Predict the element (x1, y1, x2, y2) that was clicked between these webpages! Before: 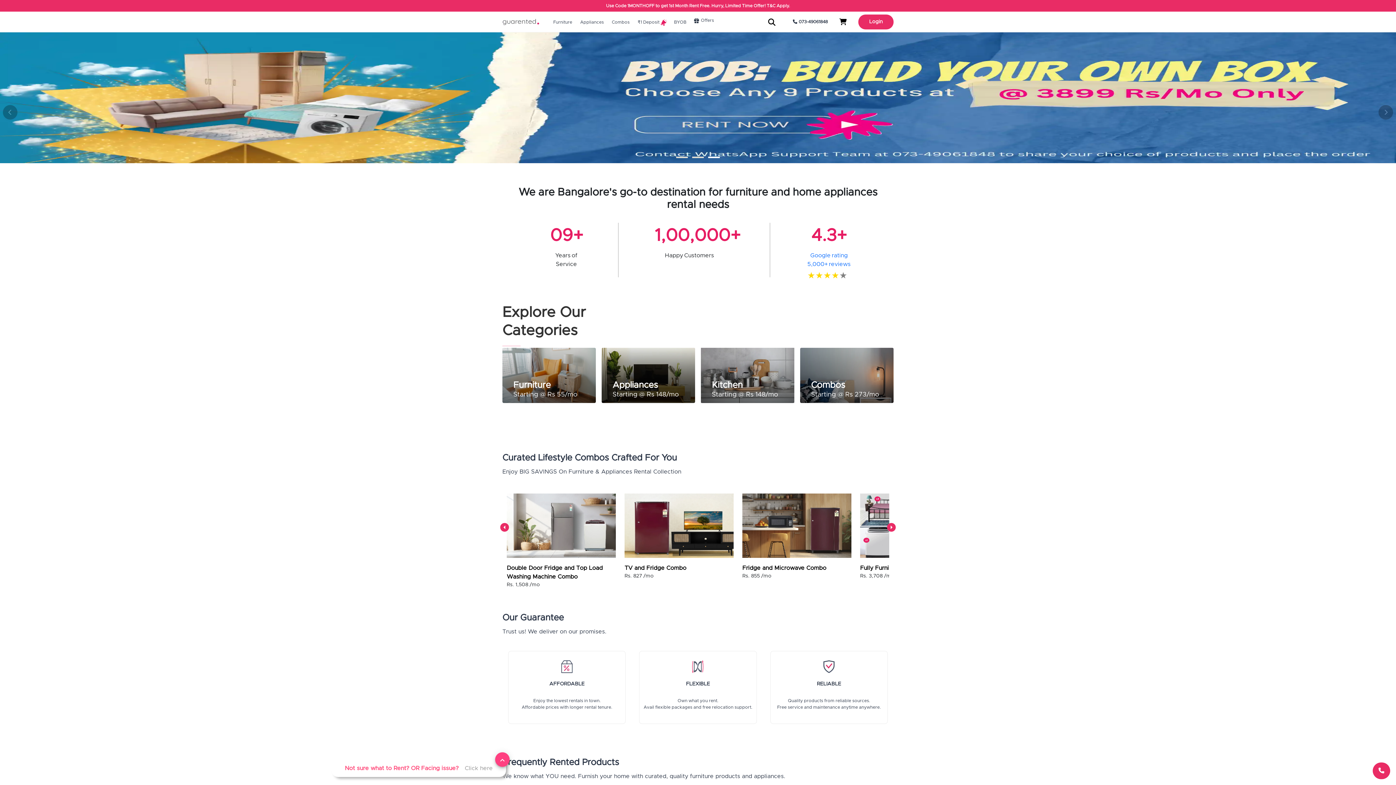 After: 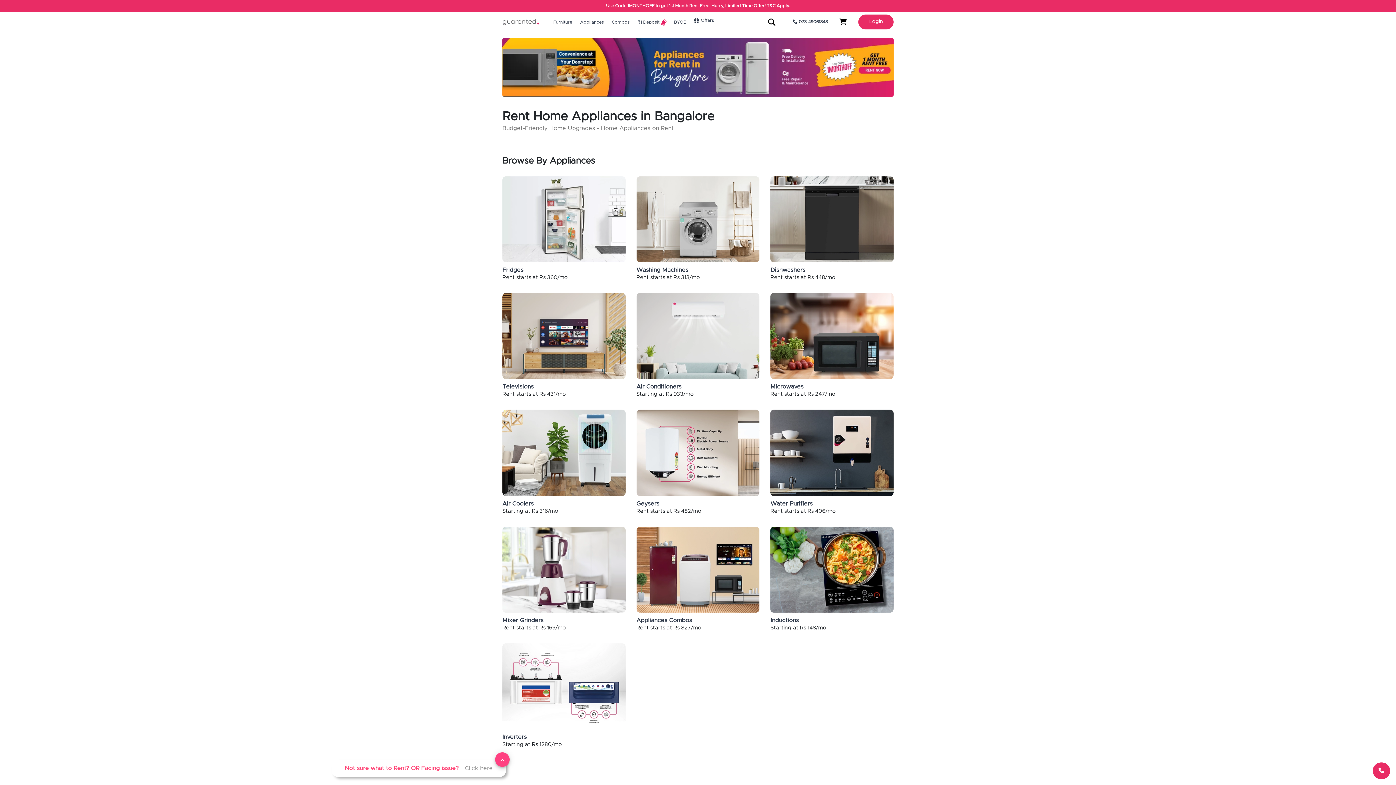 Action: label: Appliances

Starting @ Rs 148/mo bbox: (601, 348, 695, 403)